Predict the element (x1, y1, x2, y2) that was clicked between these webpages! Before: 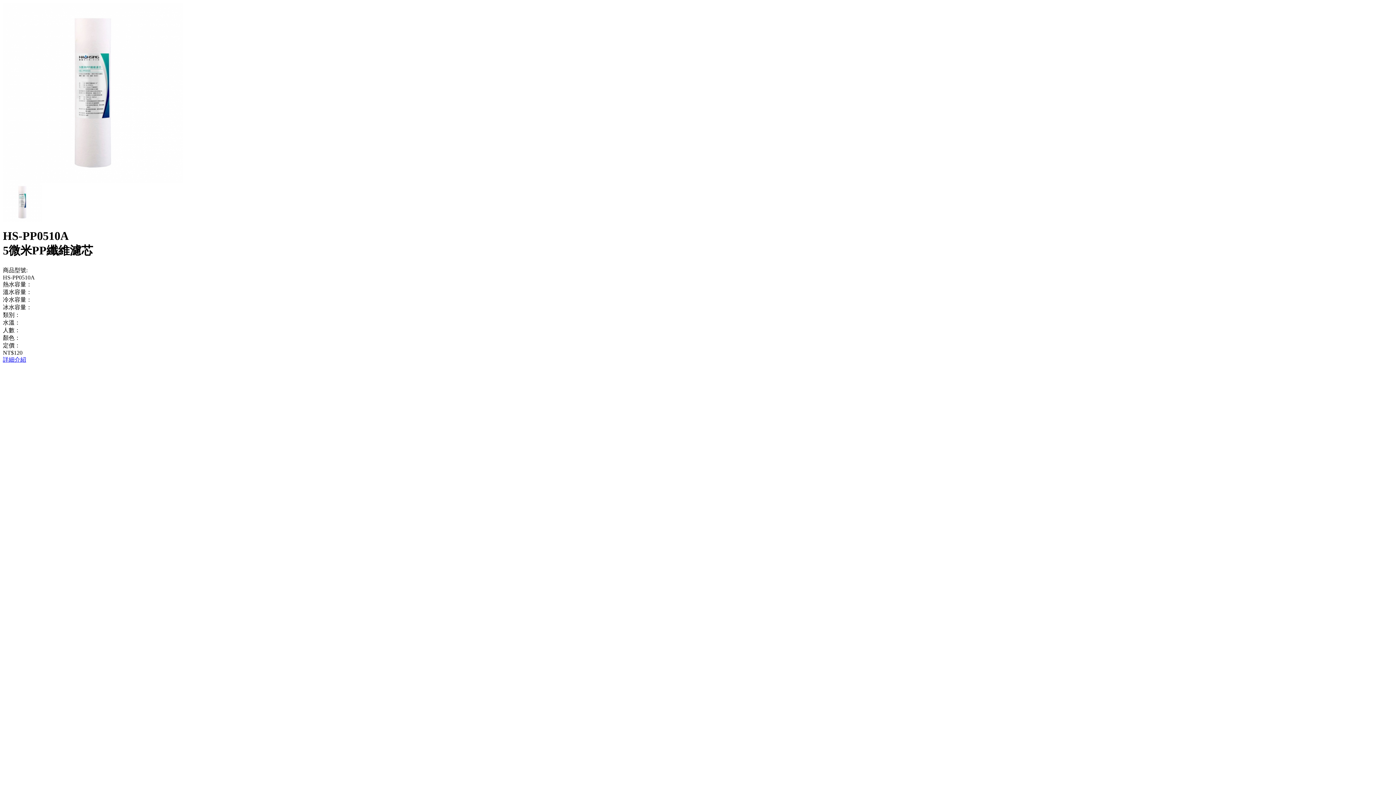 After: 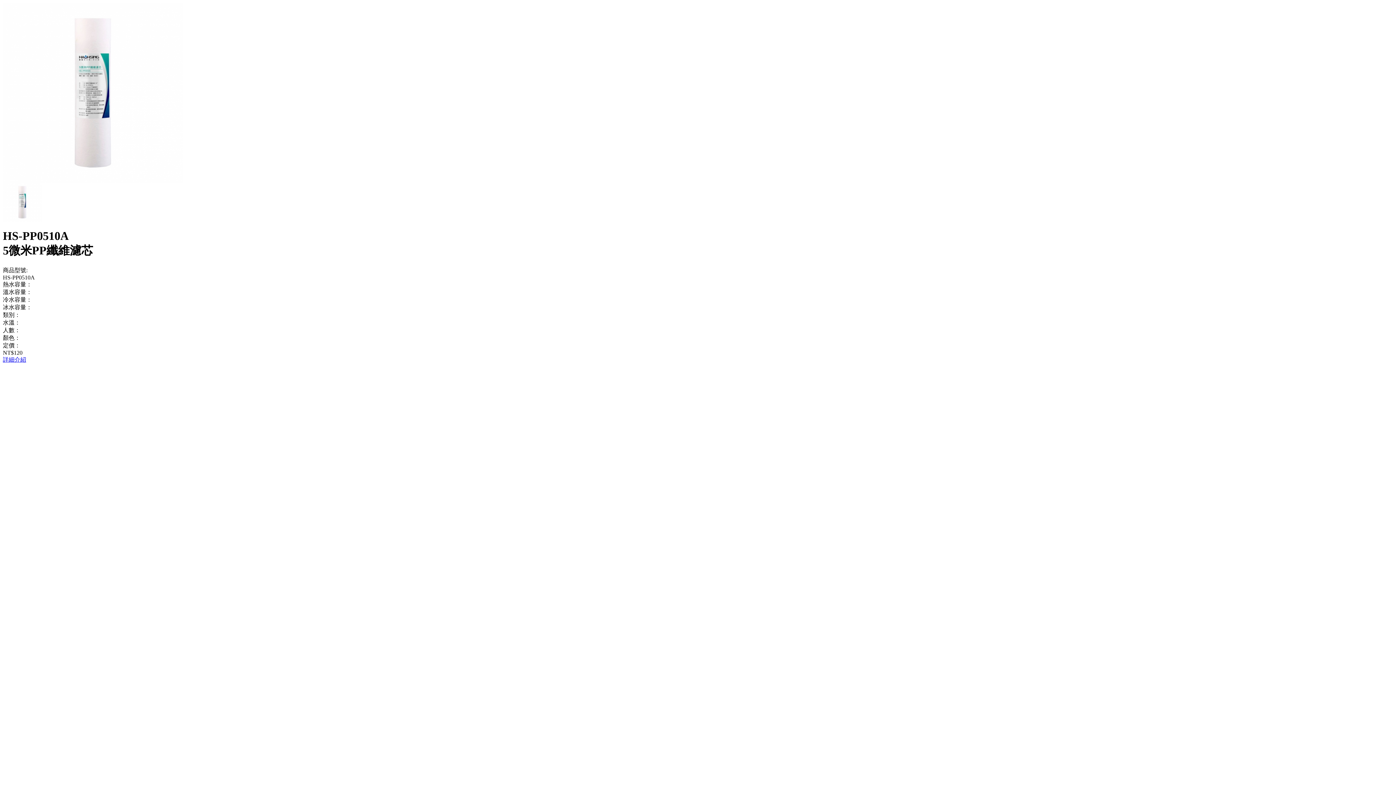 Action: bbox: (2, 216, 41, 222)